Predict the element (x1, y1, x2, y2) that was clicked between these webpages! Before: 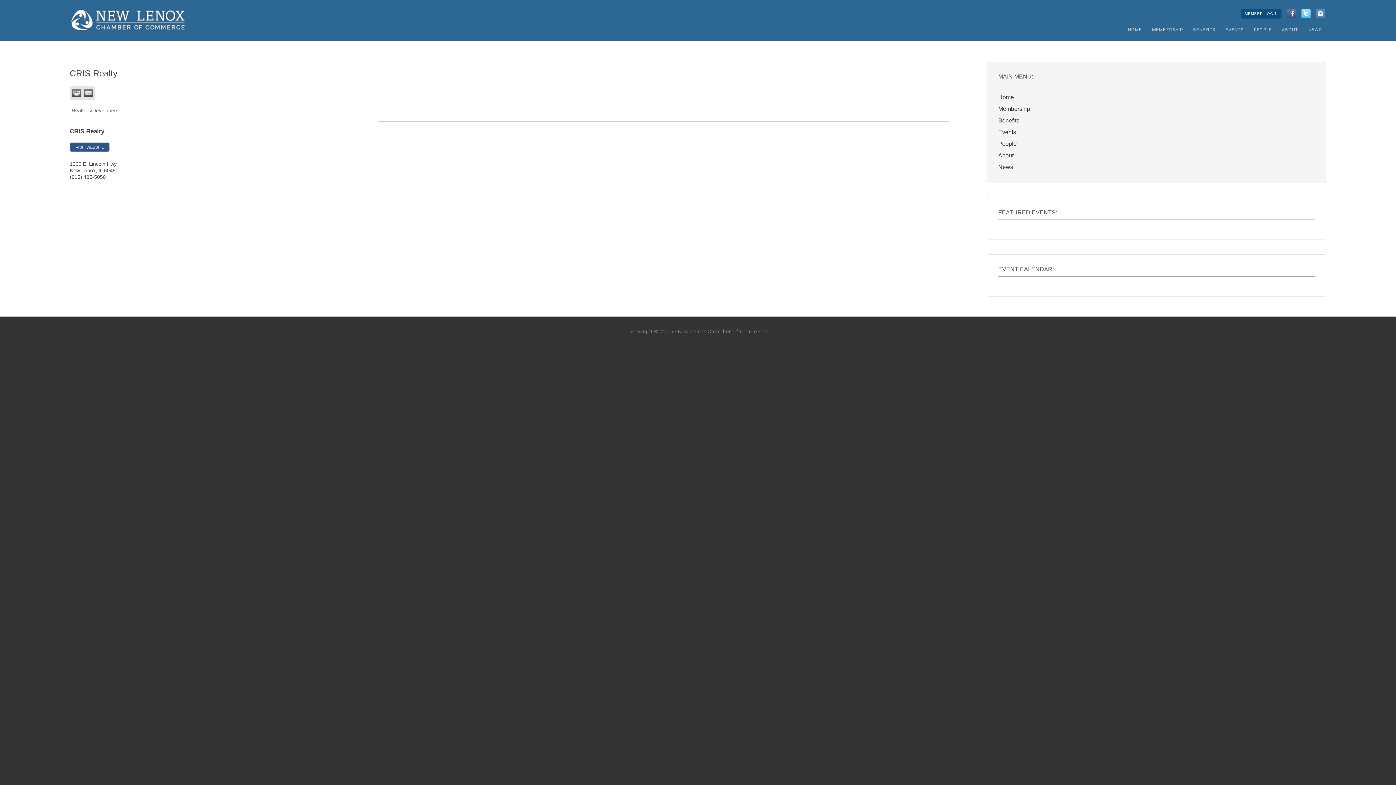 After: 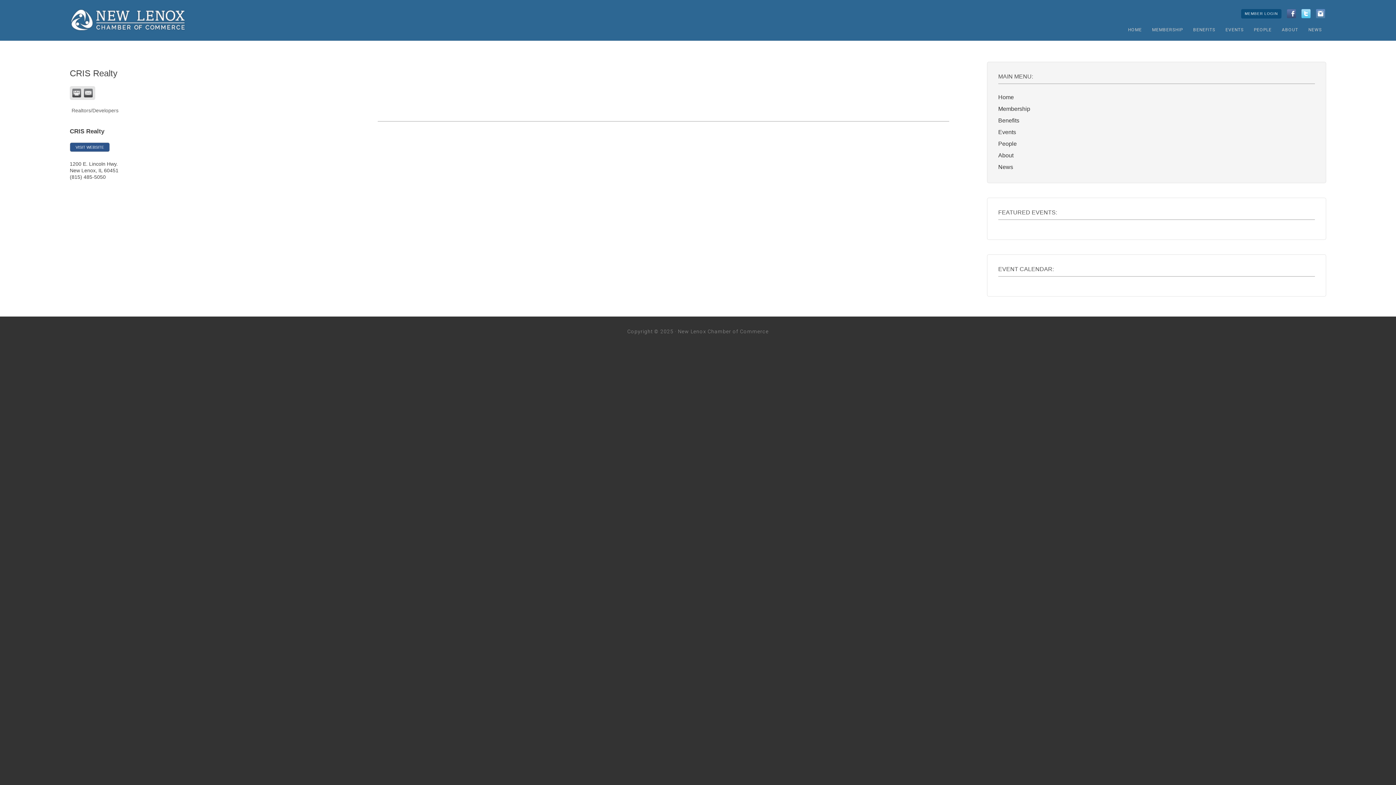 Action: bbox: (72, 88, 81, 97) label:  